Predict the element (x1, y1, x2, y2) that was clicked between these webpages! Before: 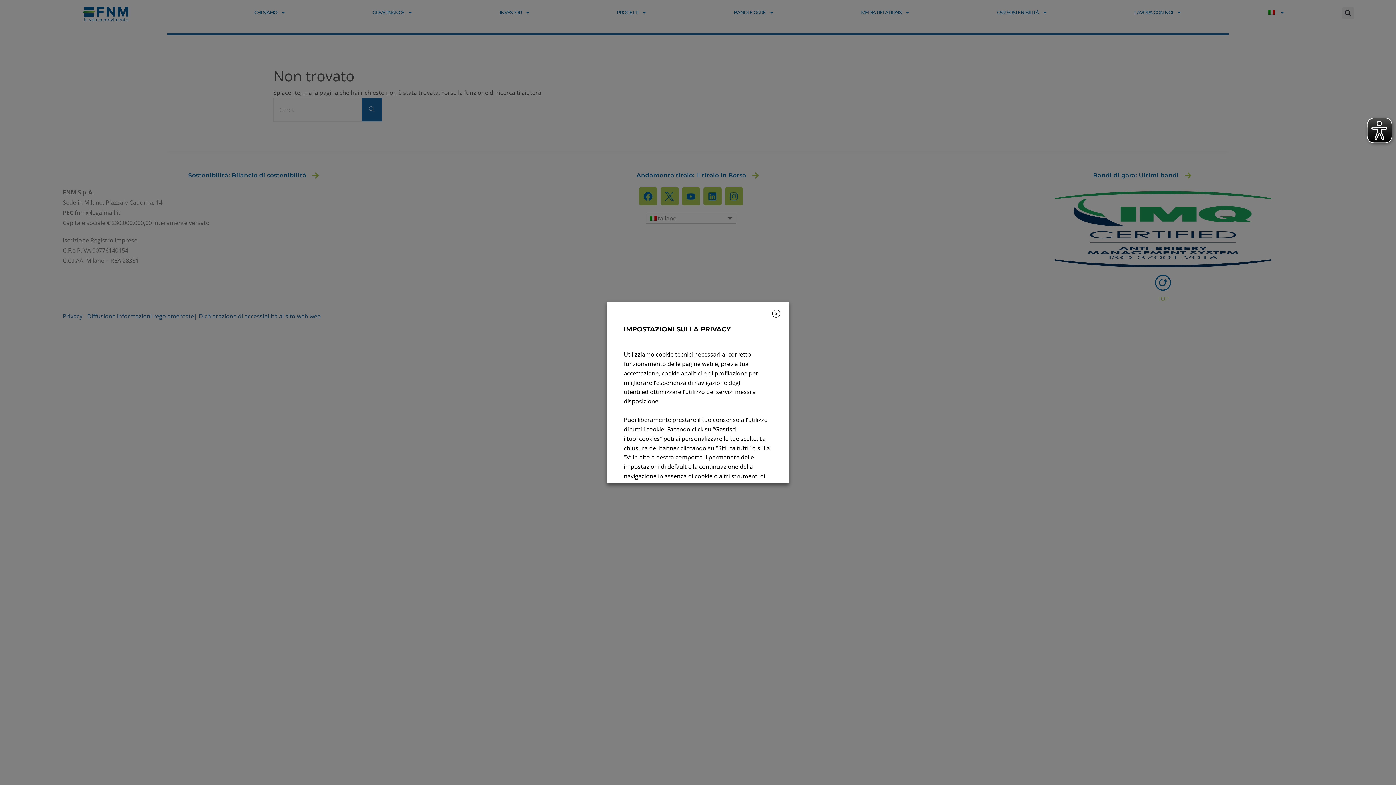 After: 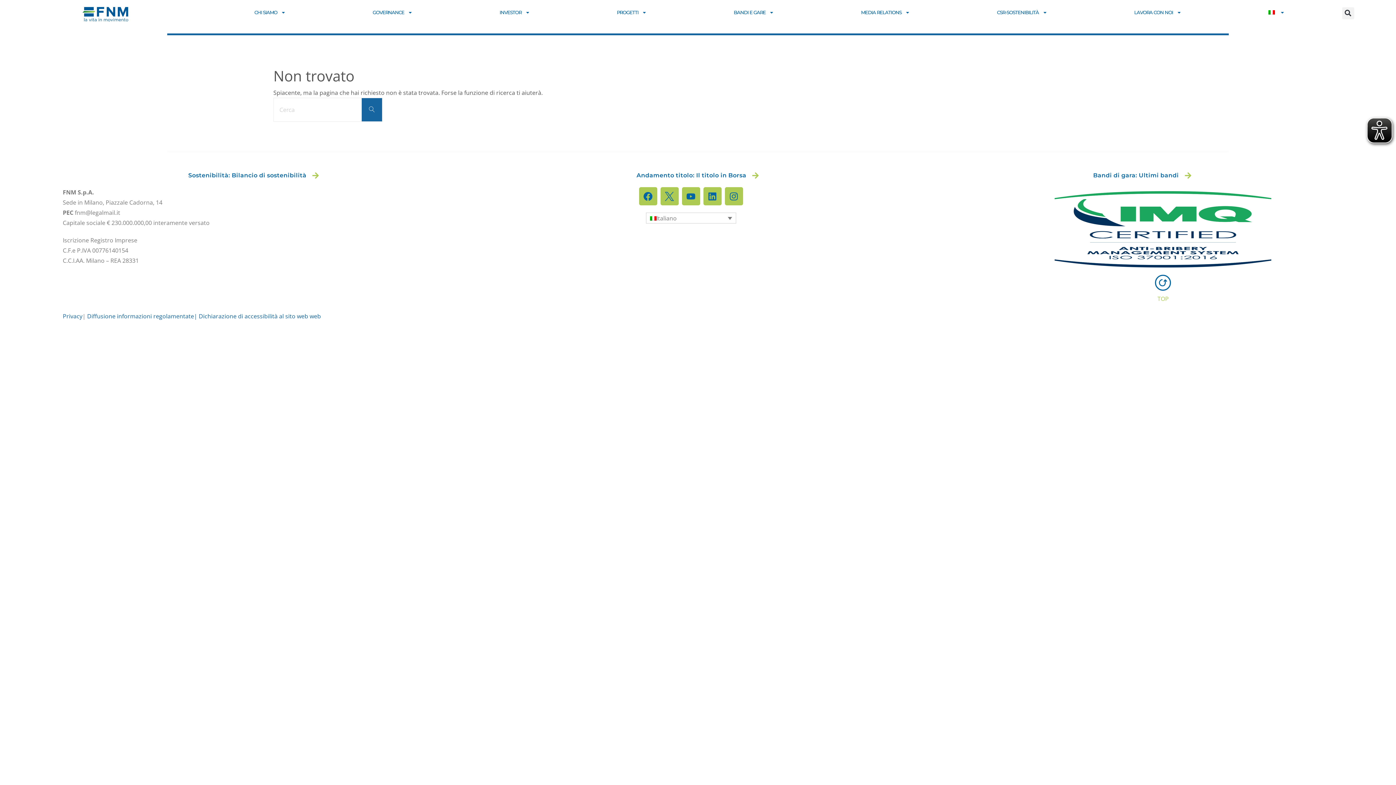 Action: bbox: (772, 309, 780, 317) label: X